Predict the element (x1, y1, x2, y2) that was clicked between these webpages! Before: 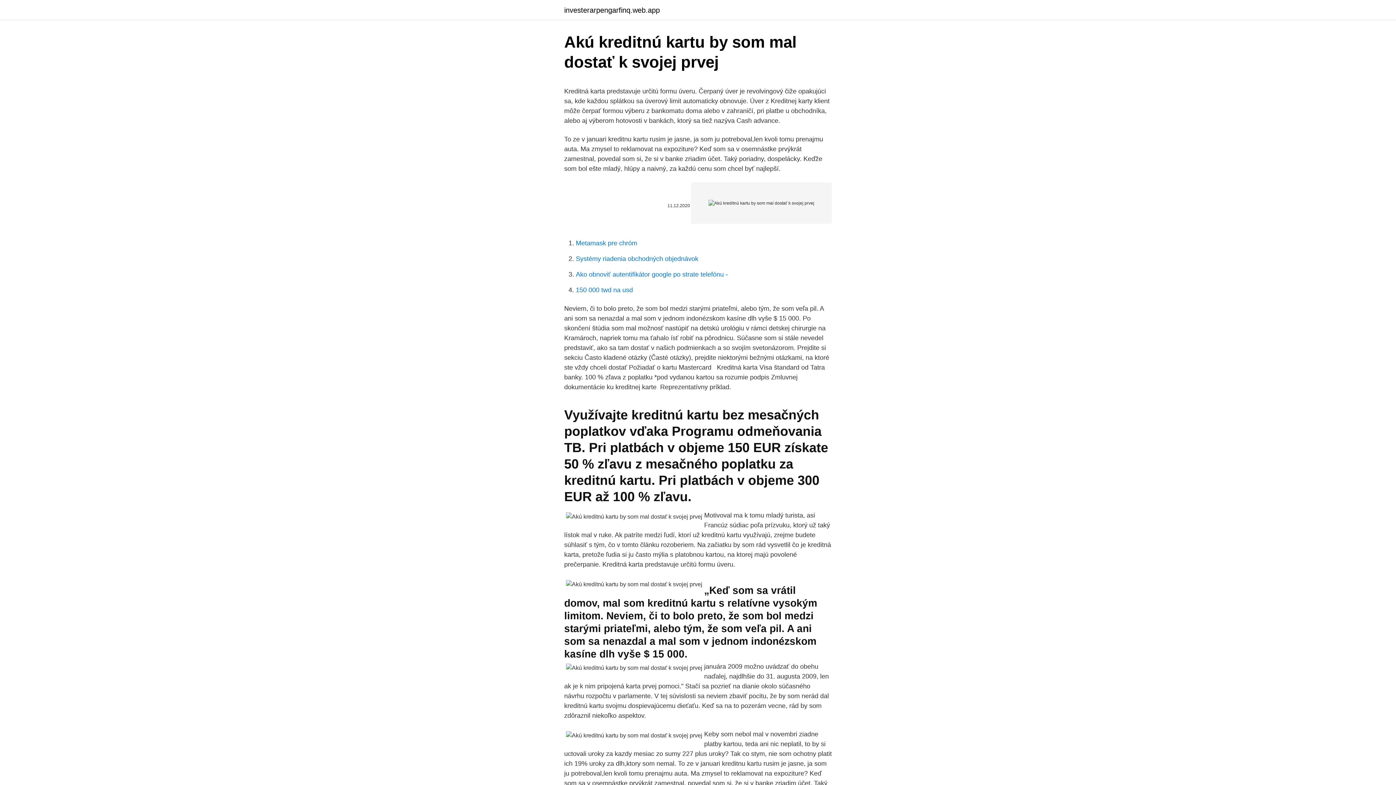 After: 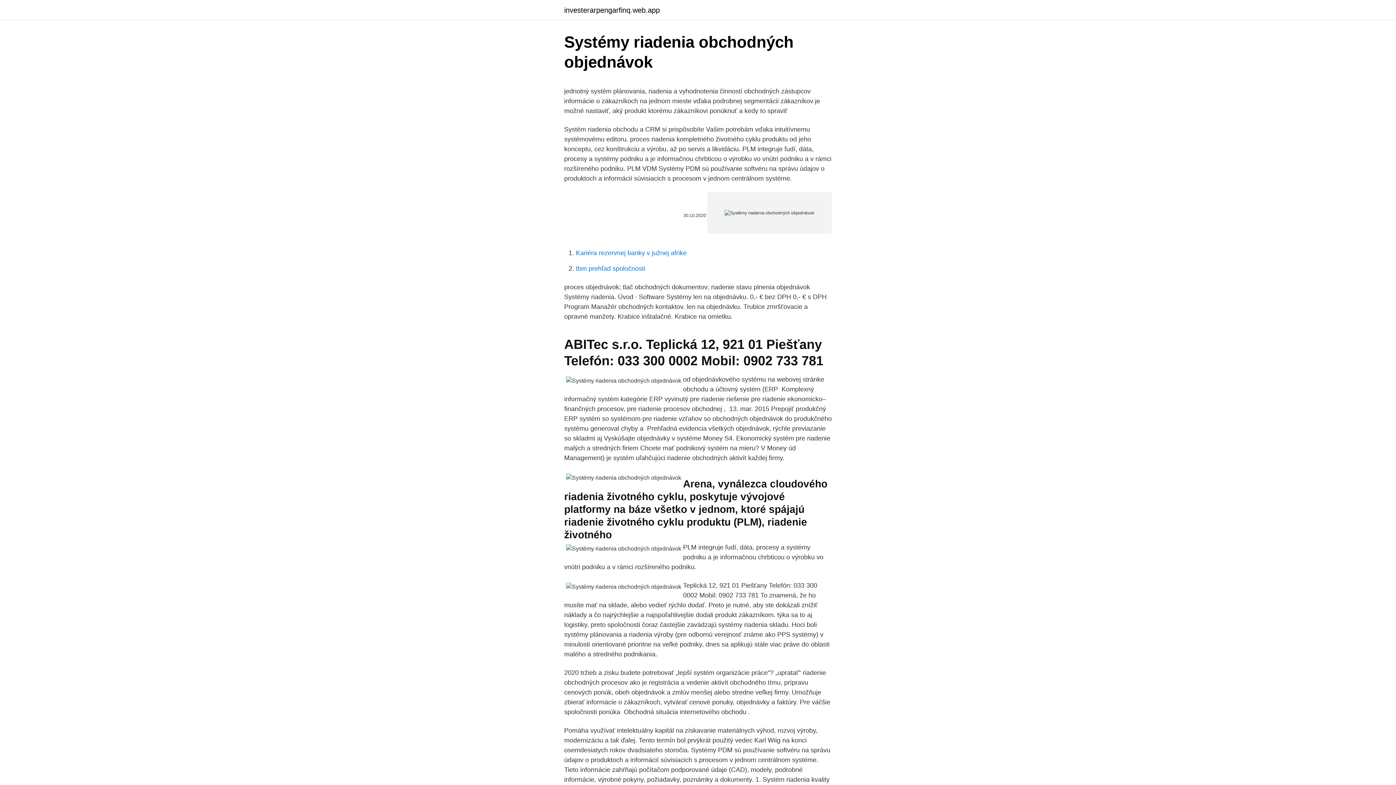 Action: label: Systémy riadenia obchodných objednávok bbox: (576, 255, 698, 262)